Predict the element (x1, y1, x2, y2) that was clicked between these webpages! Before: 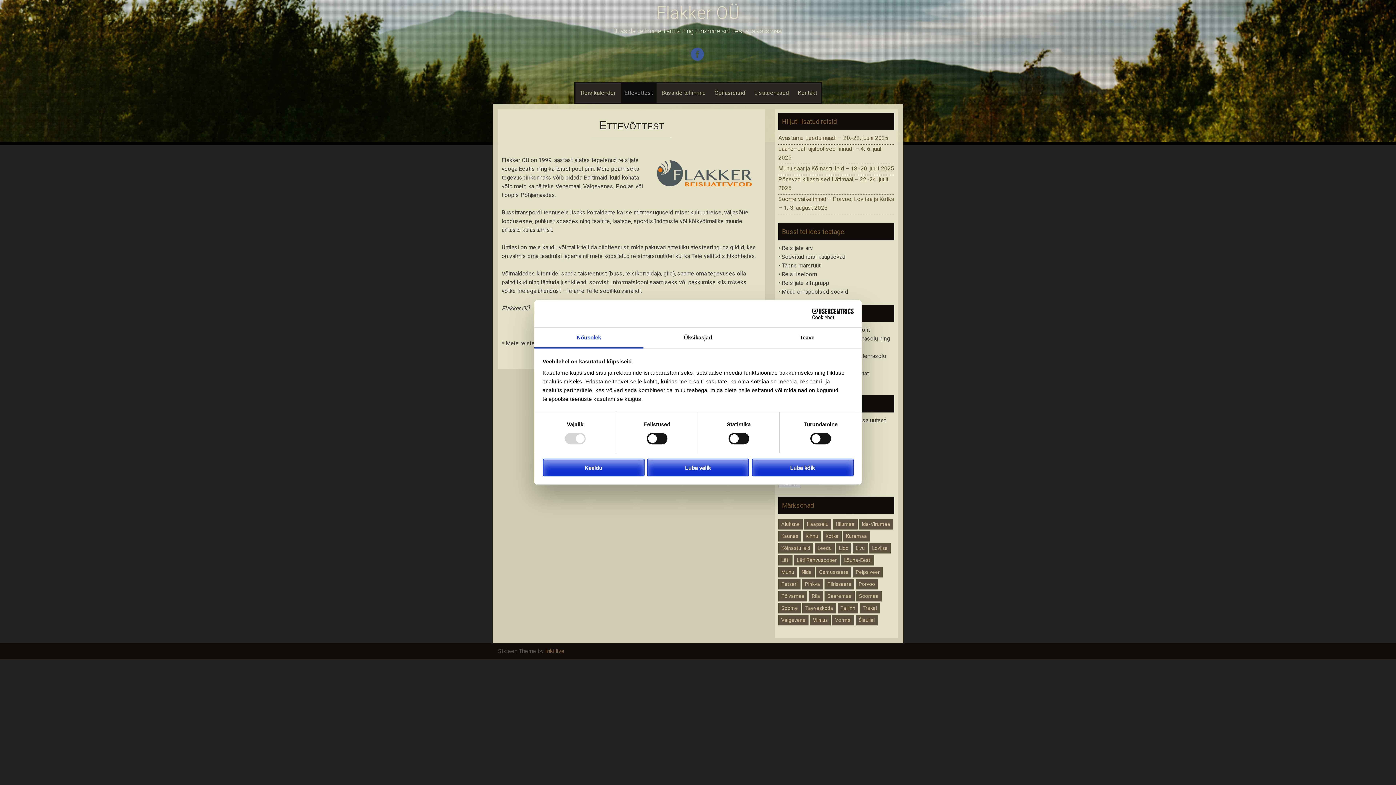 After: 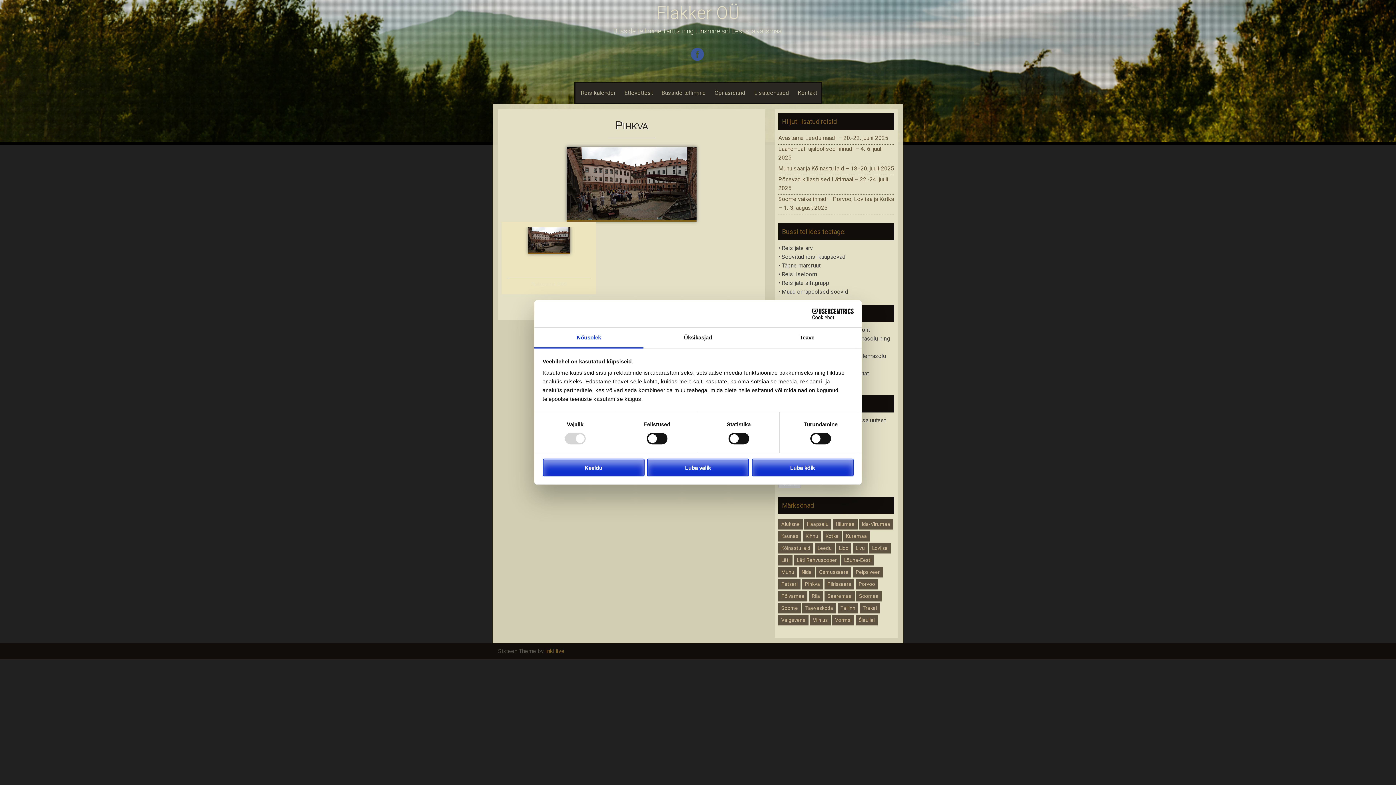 Action: bbox: (802, 579, 823, 589) label: Pihkva (1 element)